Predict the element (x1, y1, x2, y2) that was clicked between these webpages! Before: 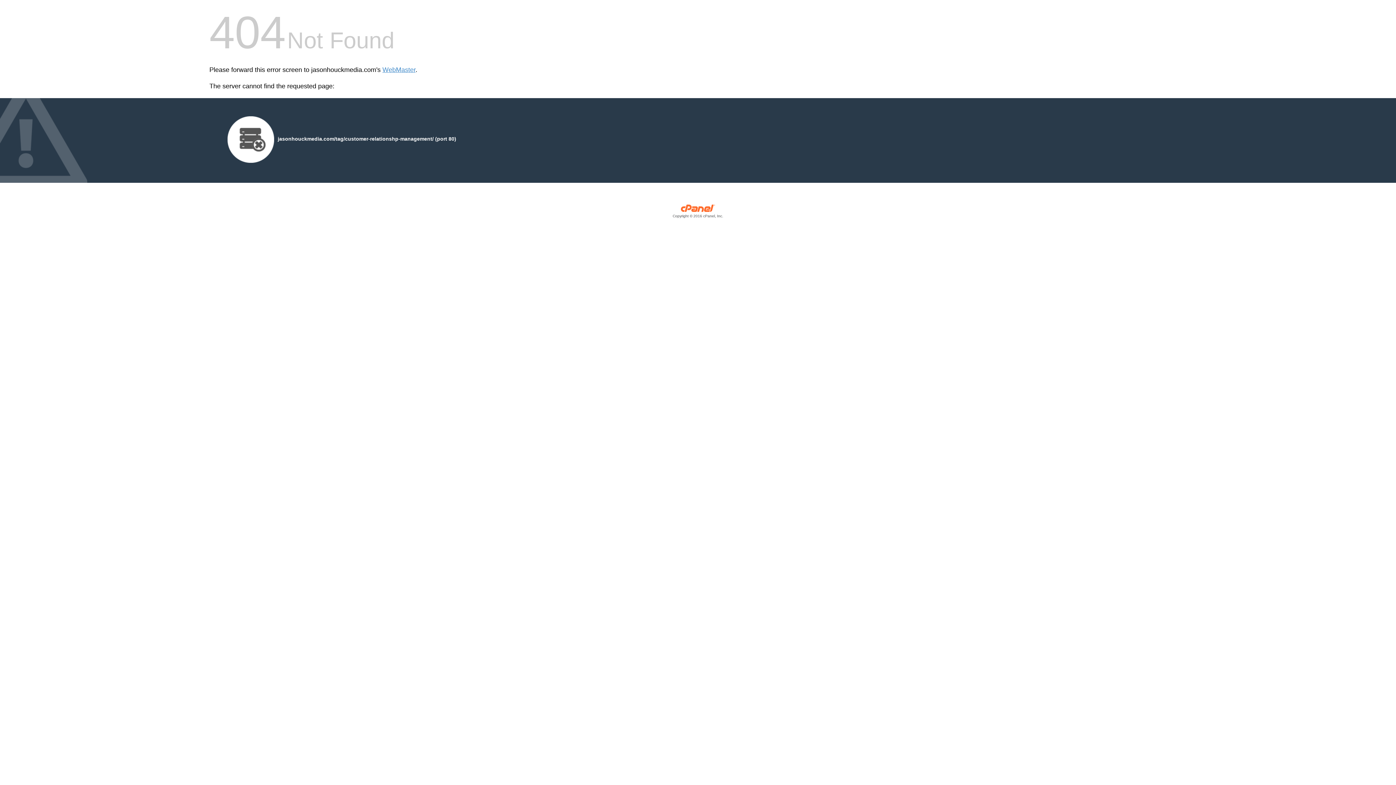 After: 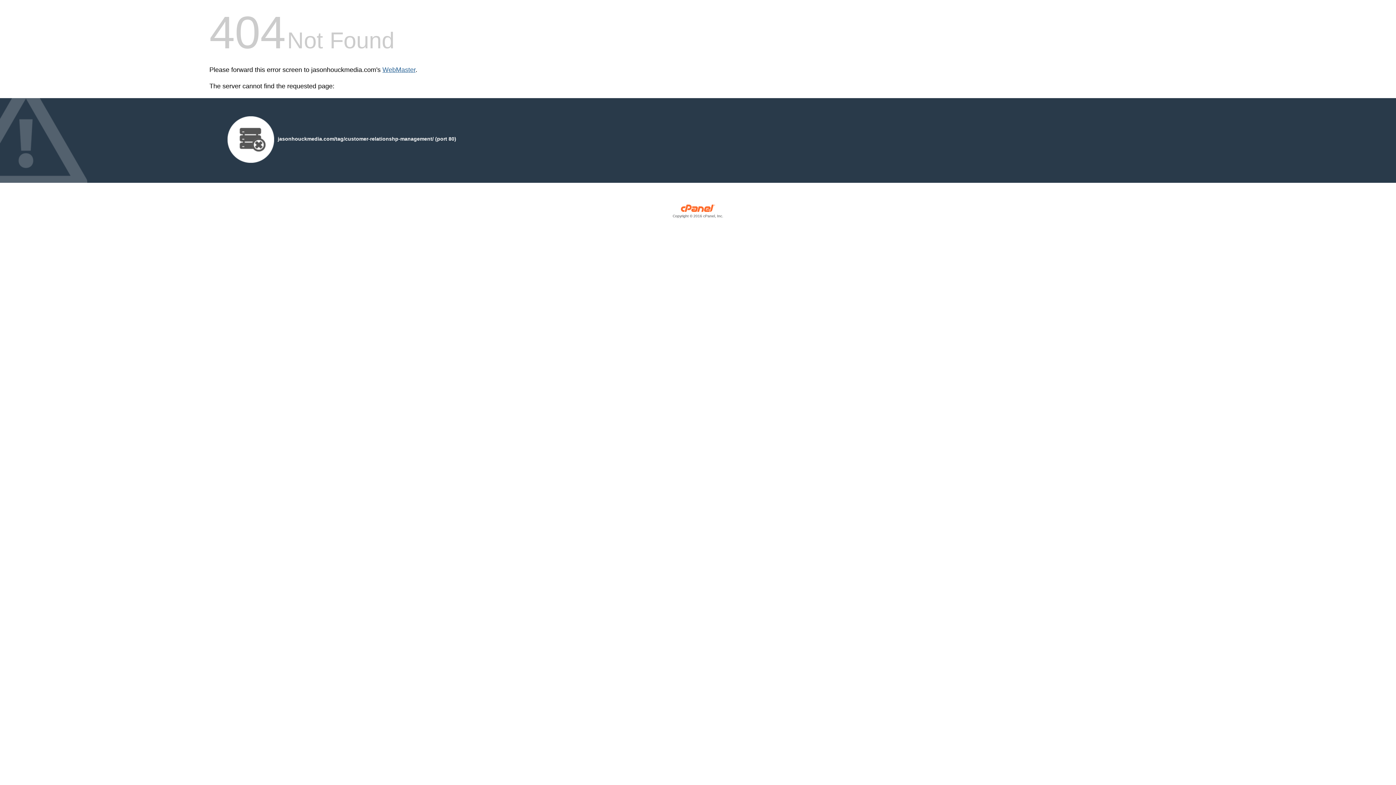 Action: label: WebMaster bbox: (382, 66, 415, 73)